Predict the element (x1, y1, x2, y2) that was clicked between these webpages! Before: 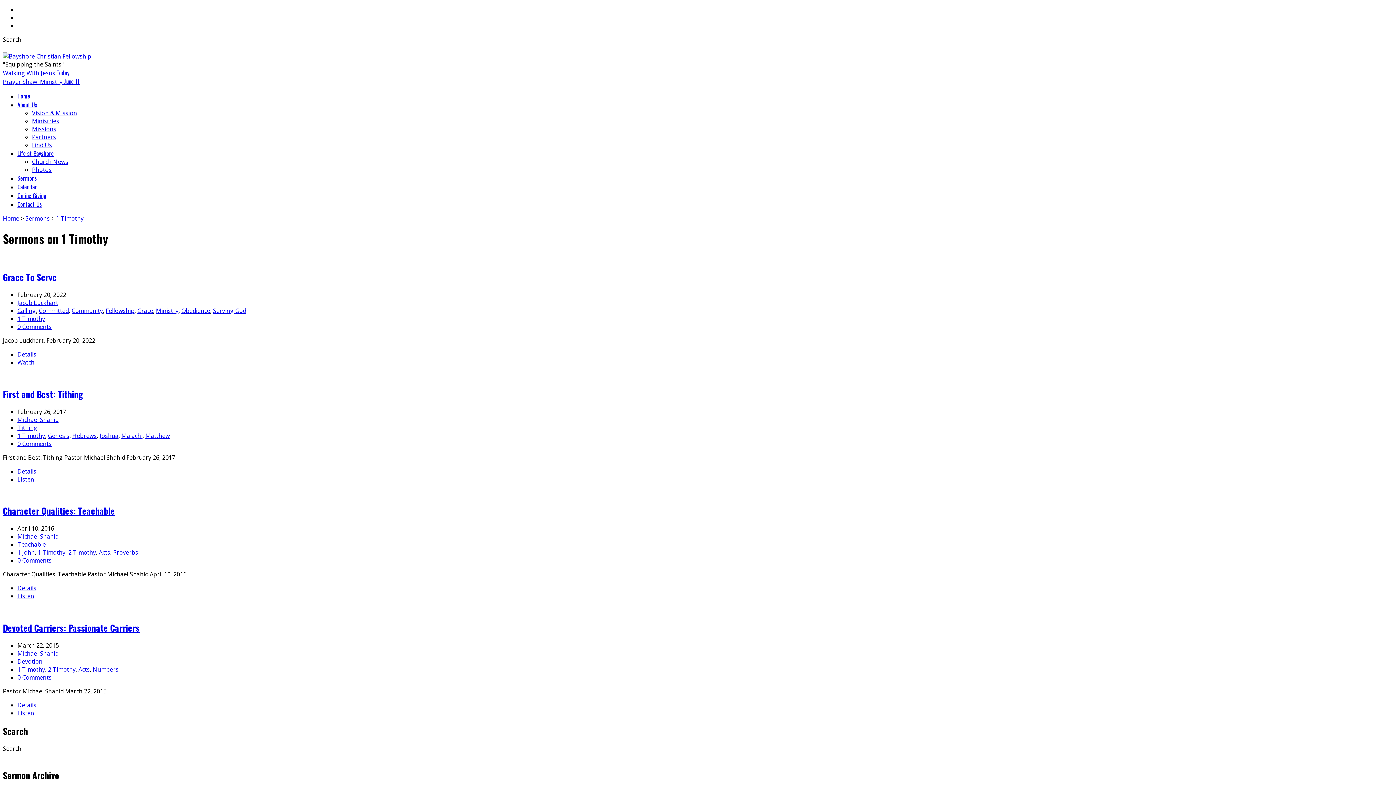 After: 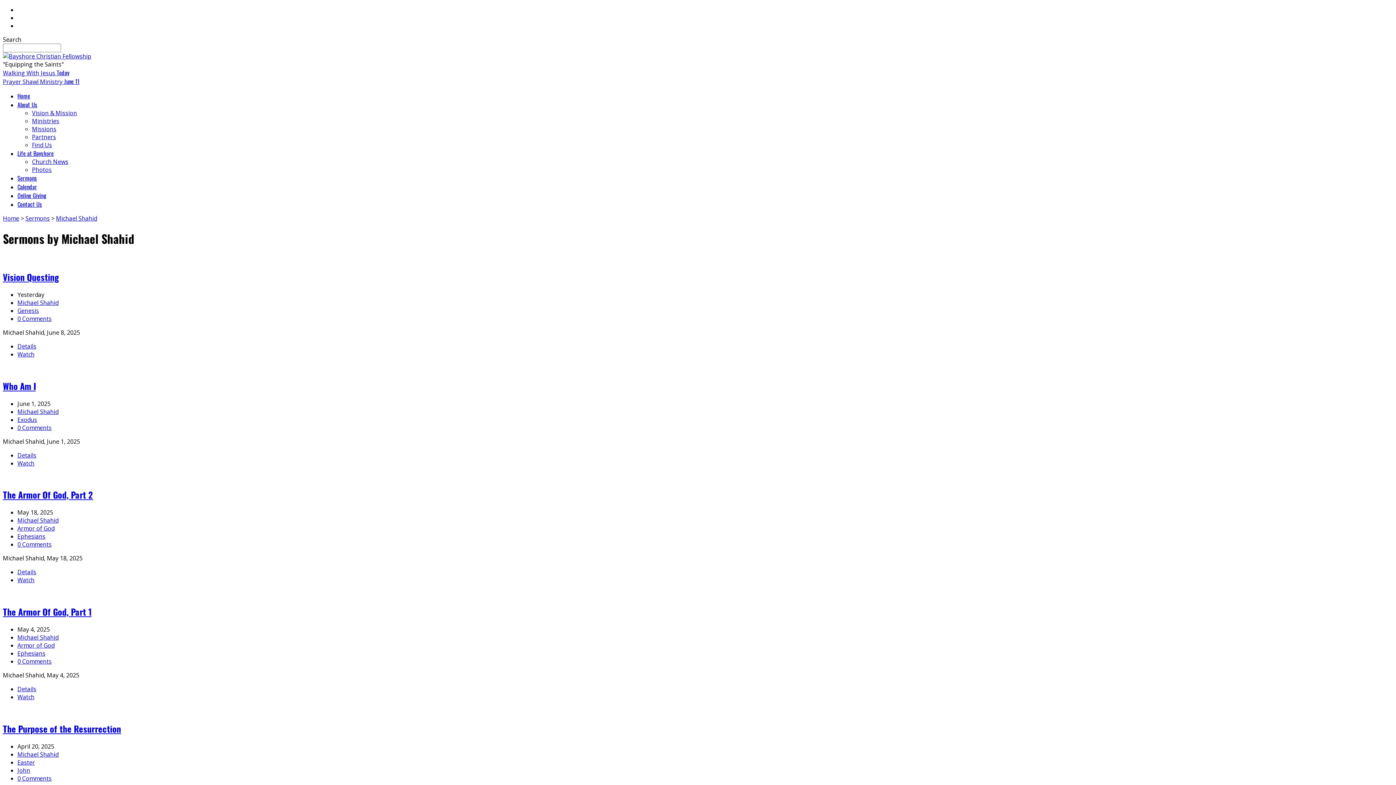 Action: bbox: (17, 532, 58, 540) label: Michael Shahid